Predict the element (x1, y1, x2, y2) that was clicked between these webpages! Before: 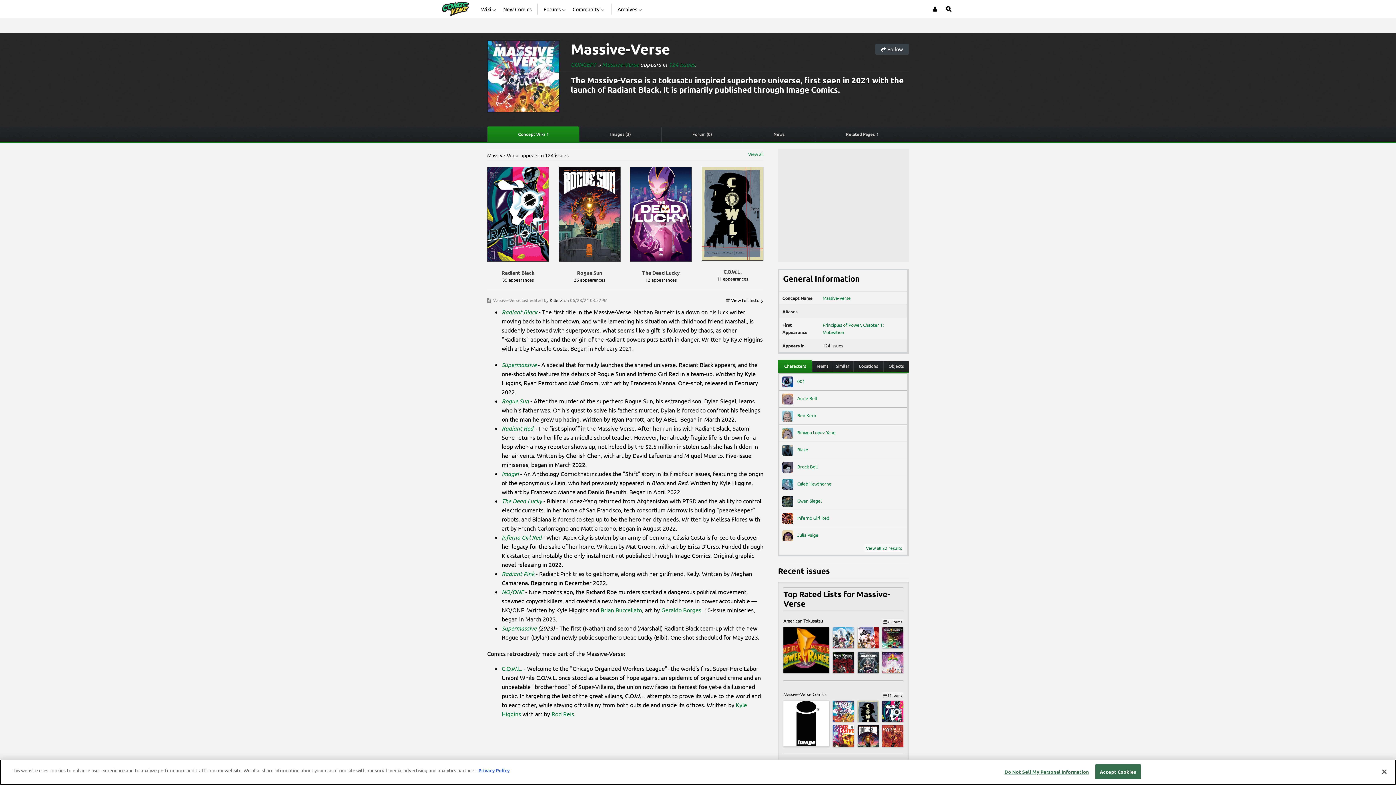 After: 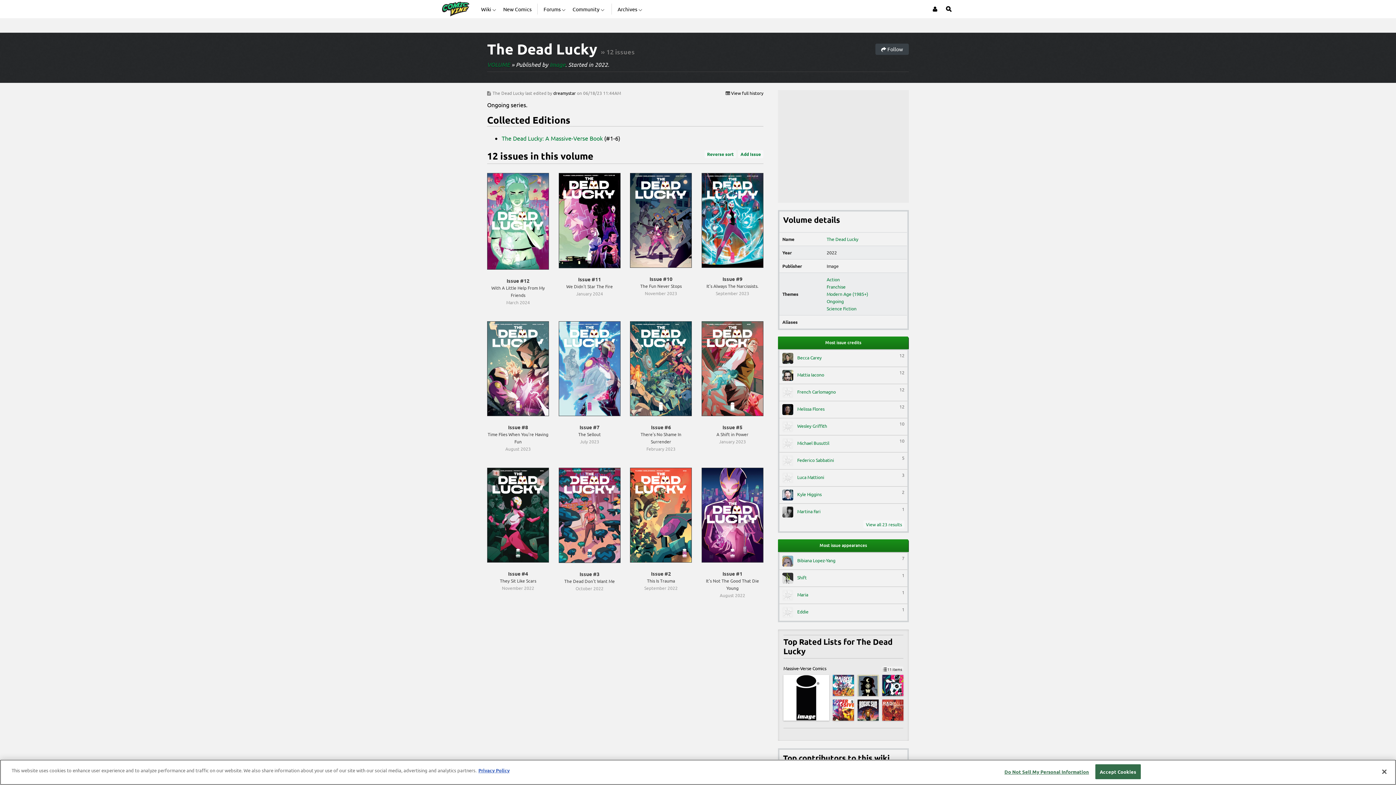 Action: label: The Dead Lucky bbox: (630, 166, 692, 276)